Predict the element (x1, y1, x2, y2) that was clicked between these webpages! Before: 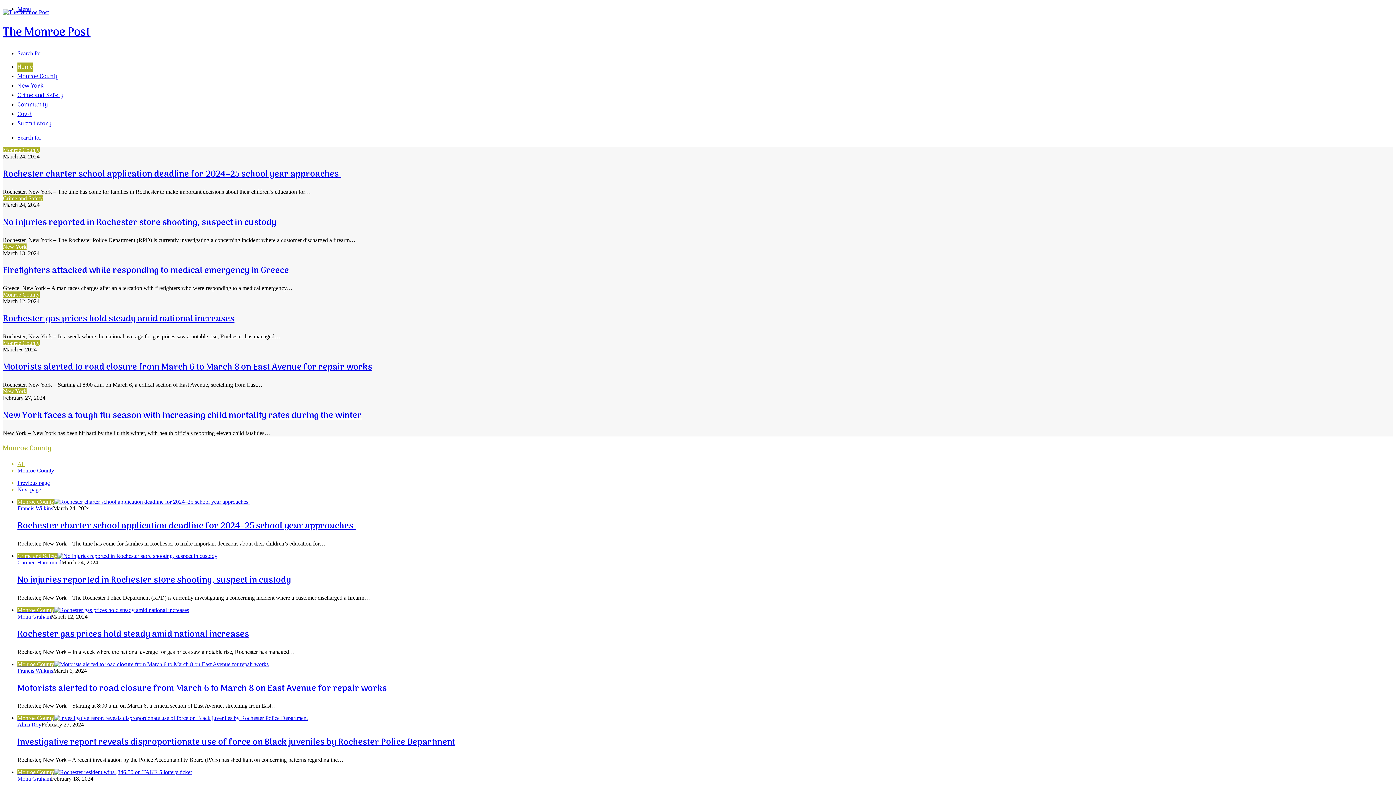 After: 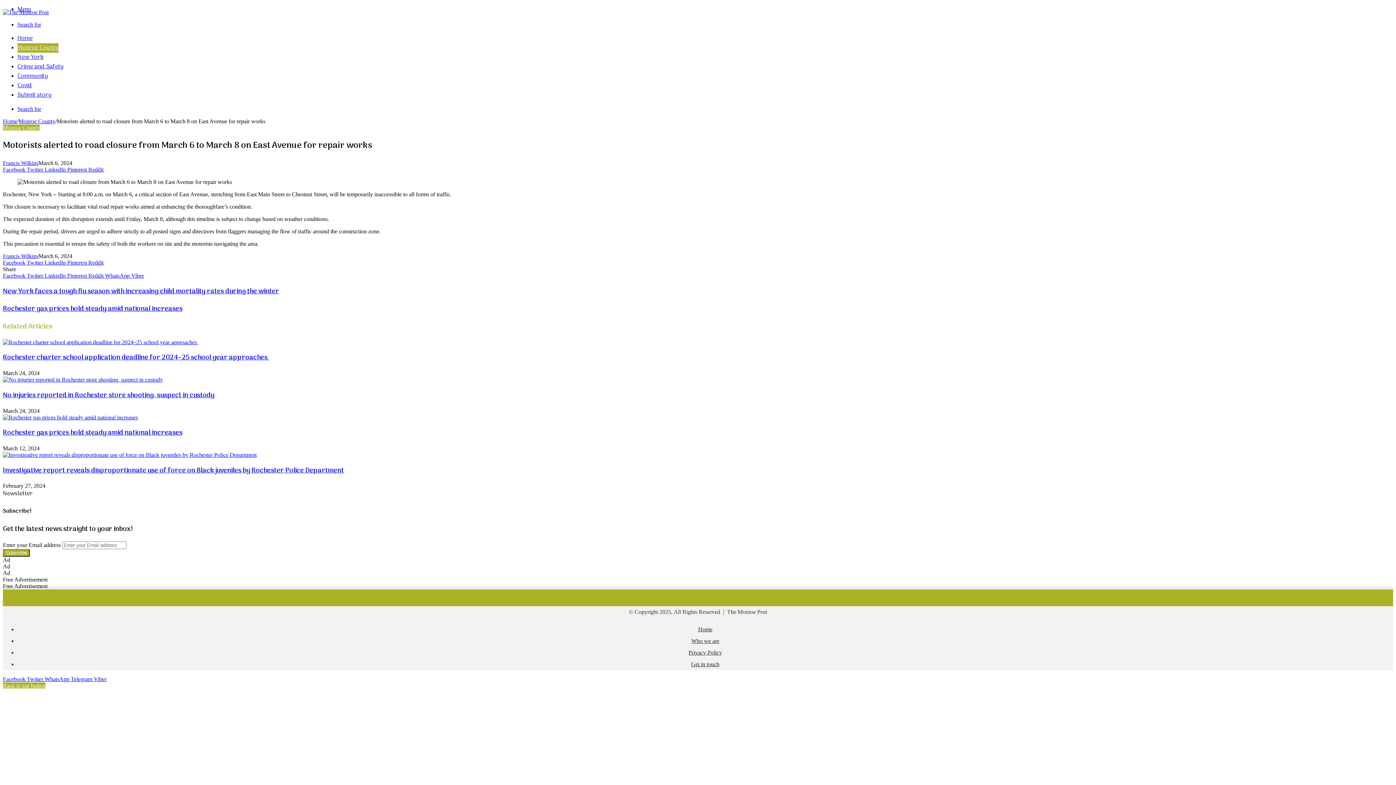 Action: bbox: (17, 681, 386, 695) label: Motorists alerted to road closure from March 6 to March 8 on East Avenue for repair works